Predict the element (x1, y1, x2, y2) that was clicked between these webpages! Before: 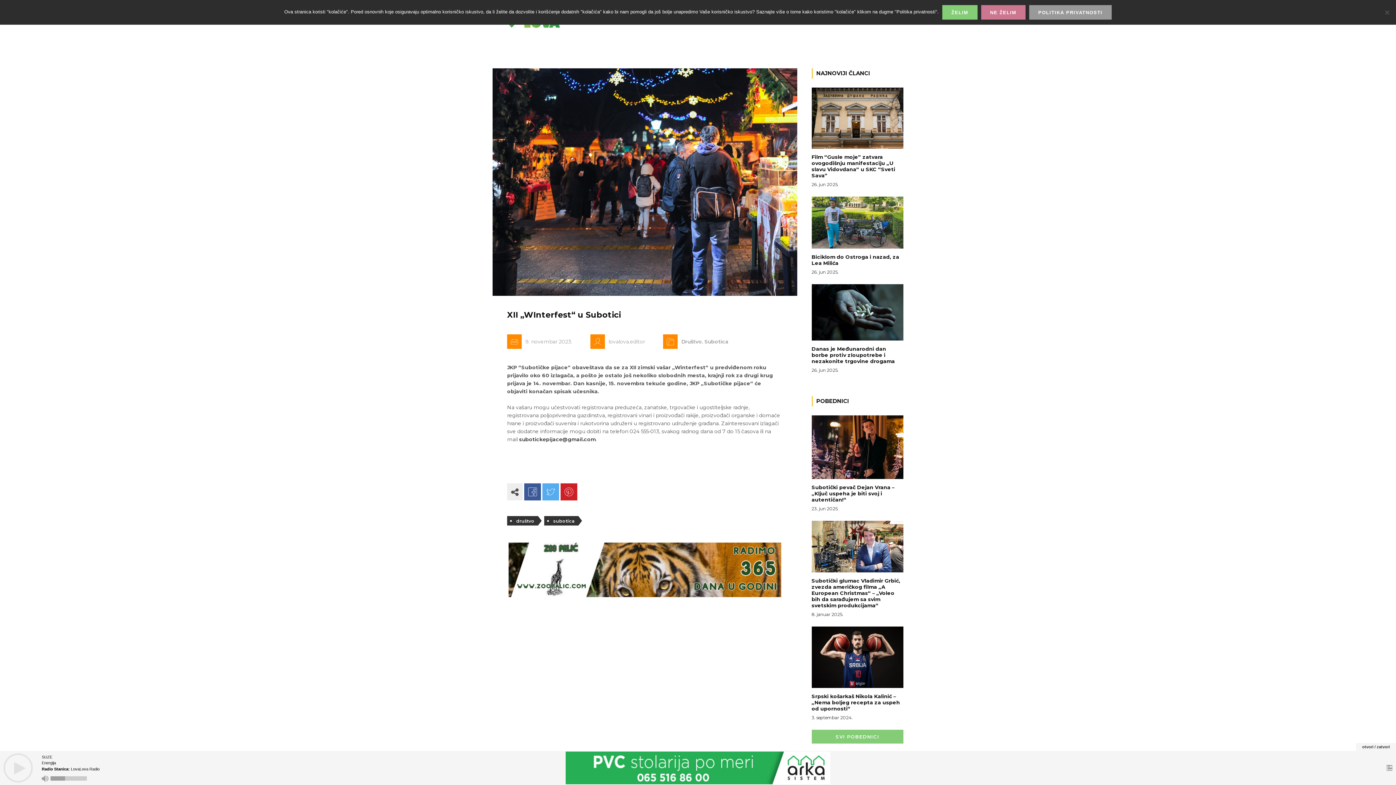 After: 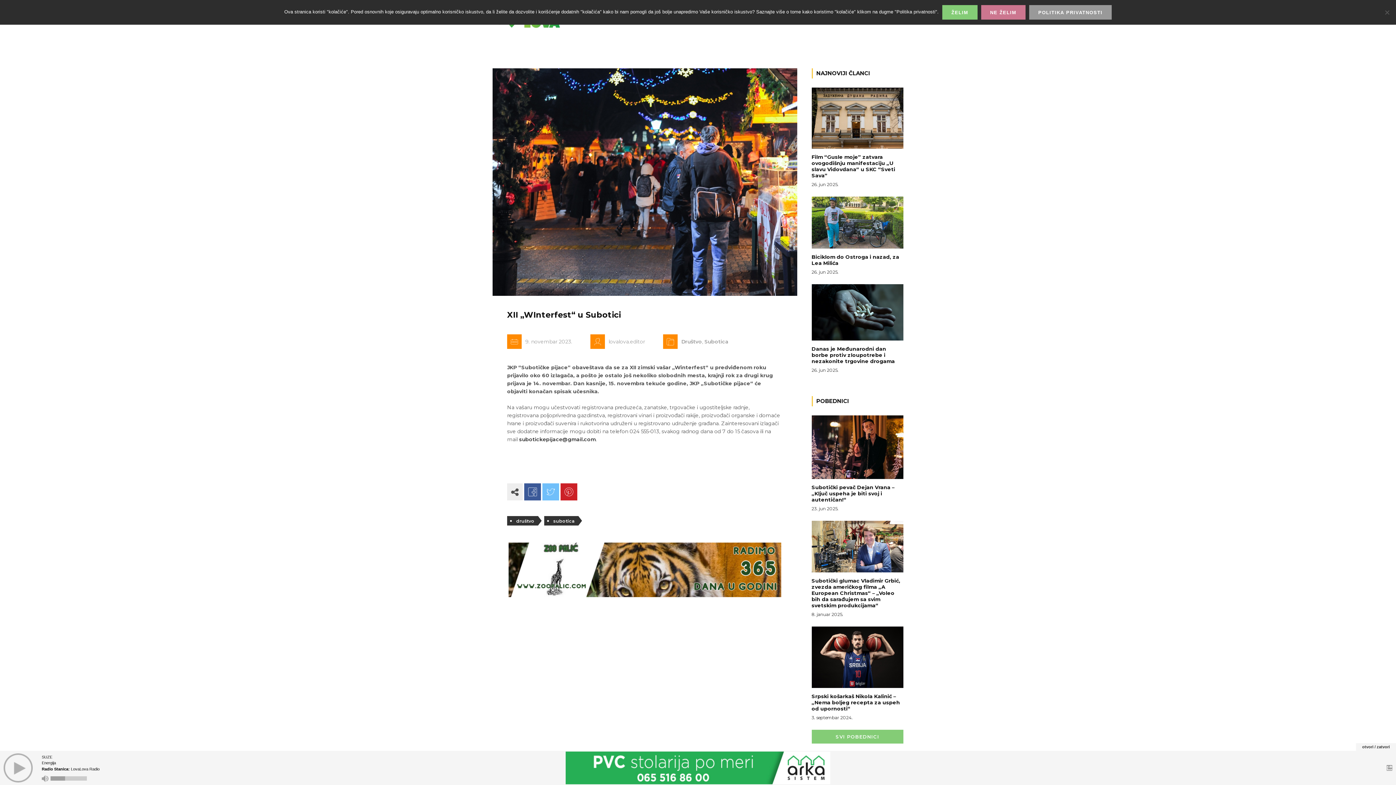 Action: bbox: (542, 483, 559, 500)